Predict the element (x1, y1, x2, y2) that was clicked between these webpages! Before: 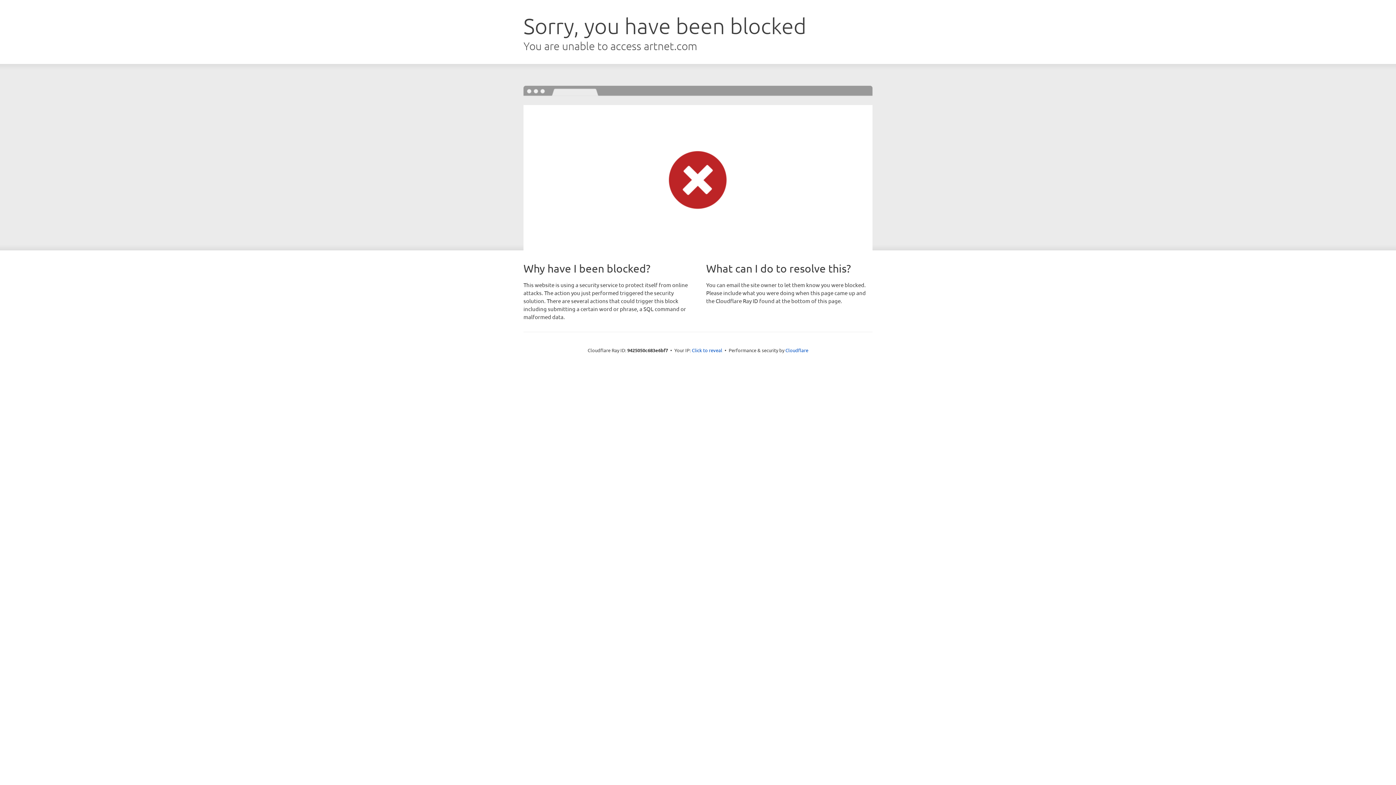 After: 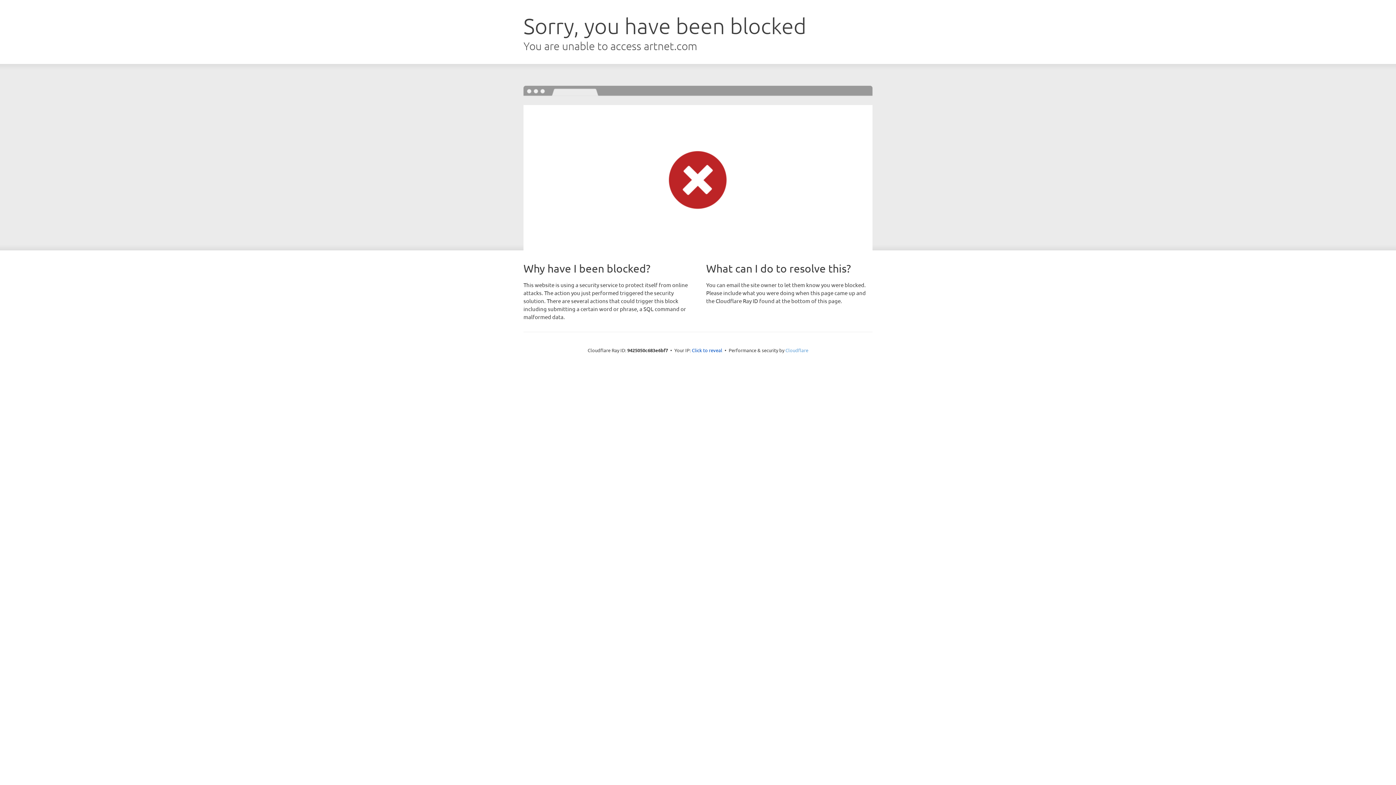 Action: bbox: (785, 347, 808, 353) label: Cloudflare